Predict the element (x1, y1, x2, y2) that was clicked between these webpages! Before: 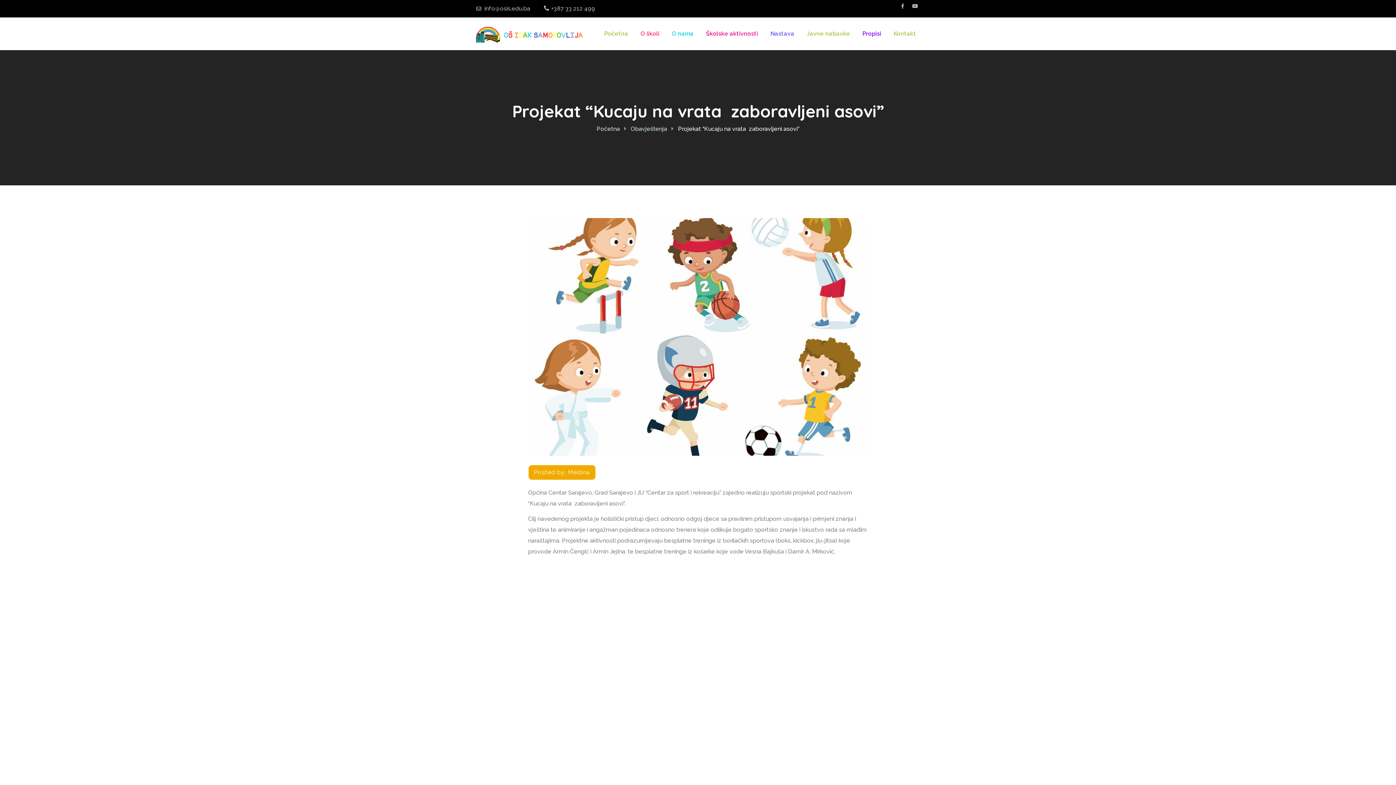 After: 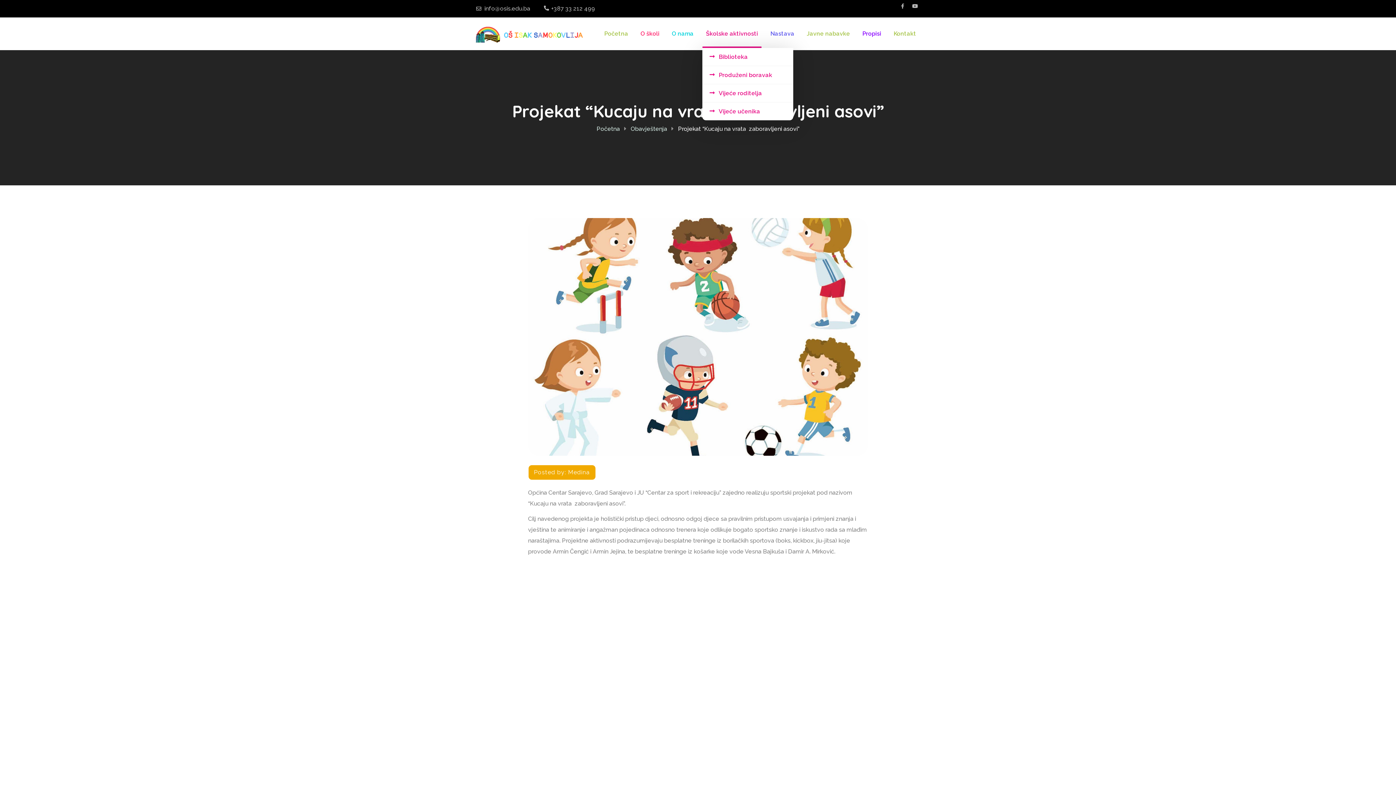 Action: bbox: (702, 19, 761, 48) label: Školske aktivnosti